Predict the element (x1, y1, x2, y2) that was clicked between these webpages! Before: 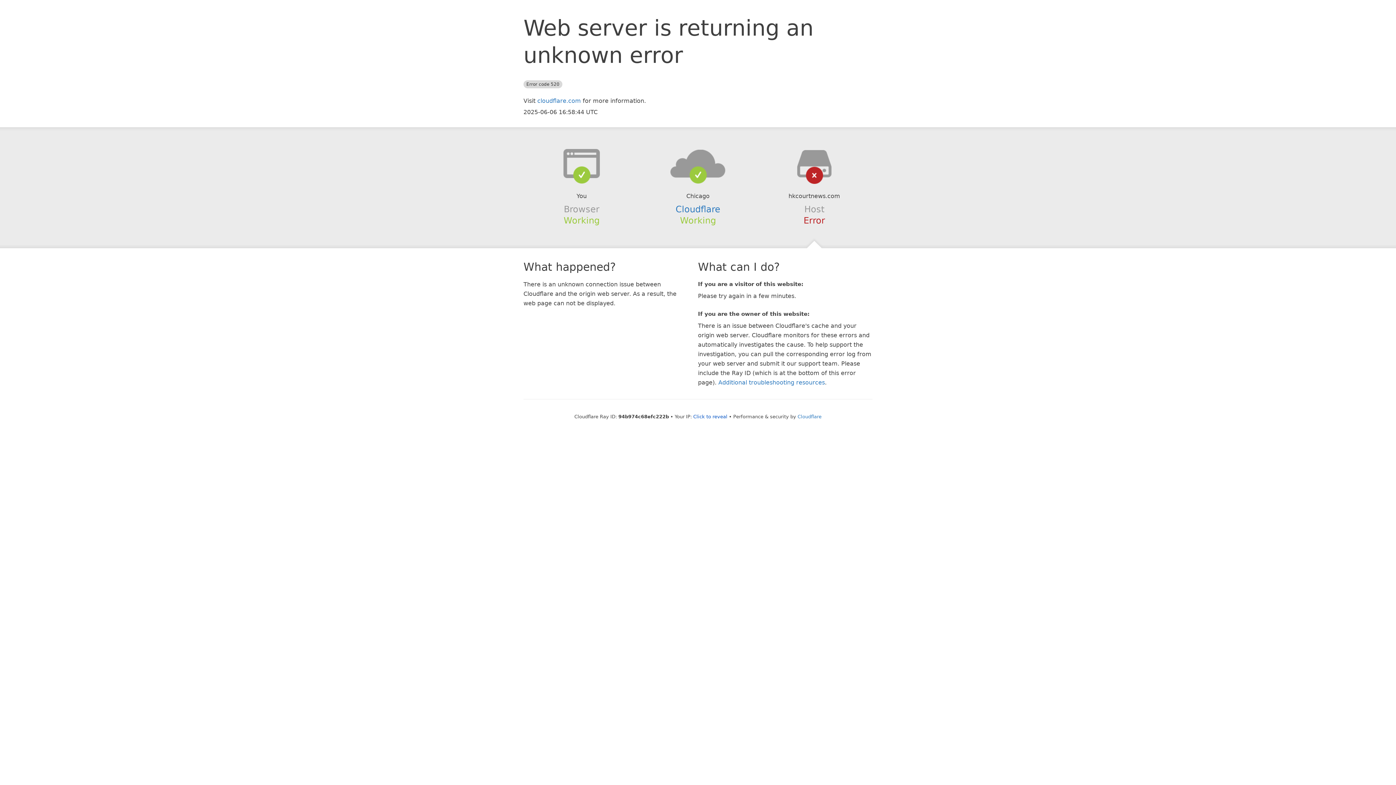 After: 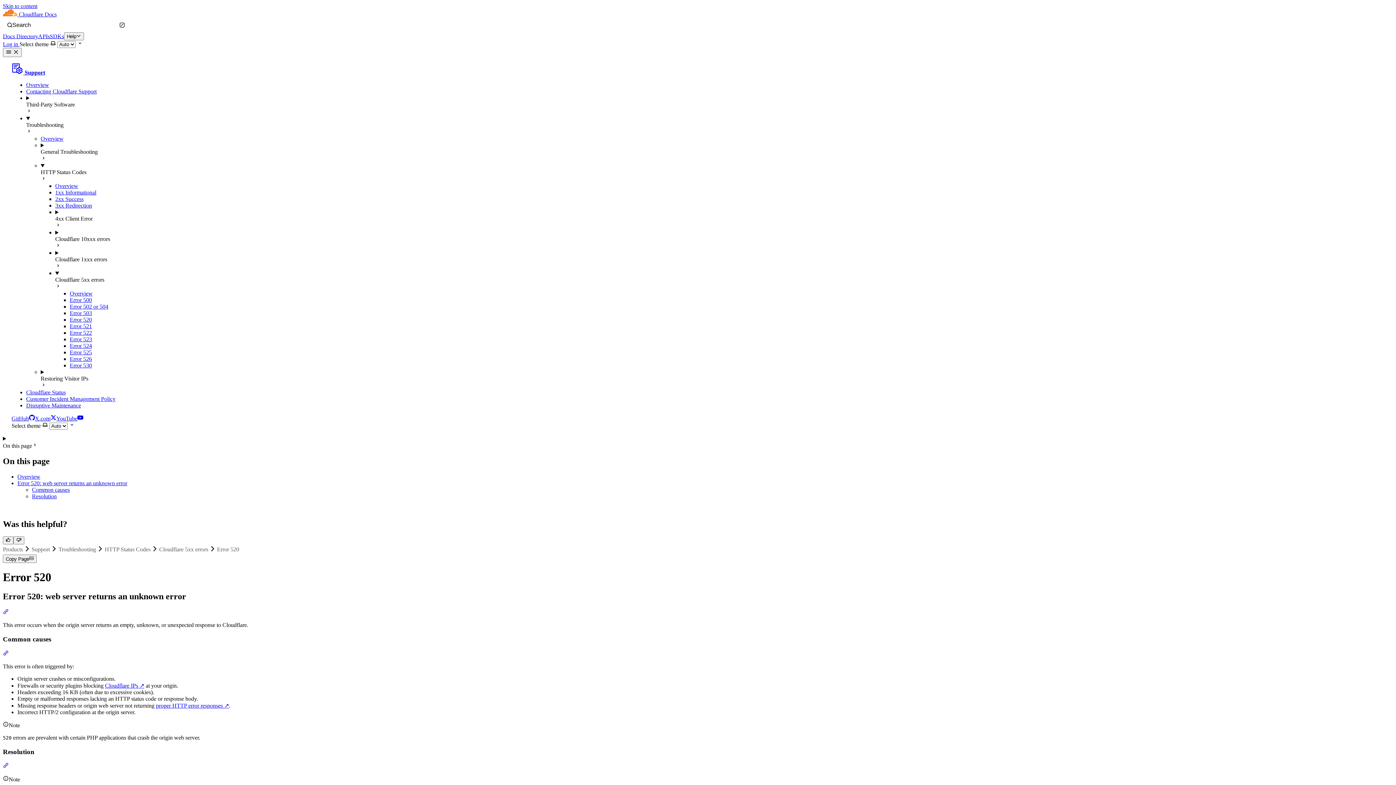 Action: bbox: (718, 379, 825, 386) label: Additional troubleshooting resources